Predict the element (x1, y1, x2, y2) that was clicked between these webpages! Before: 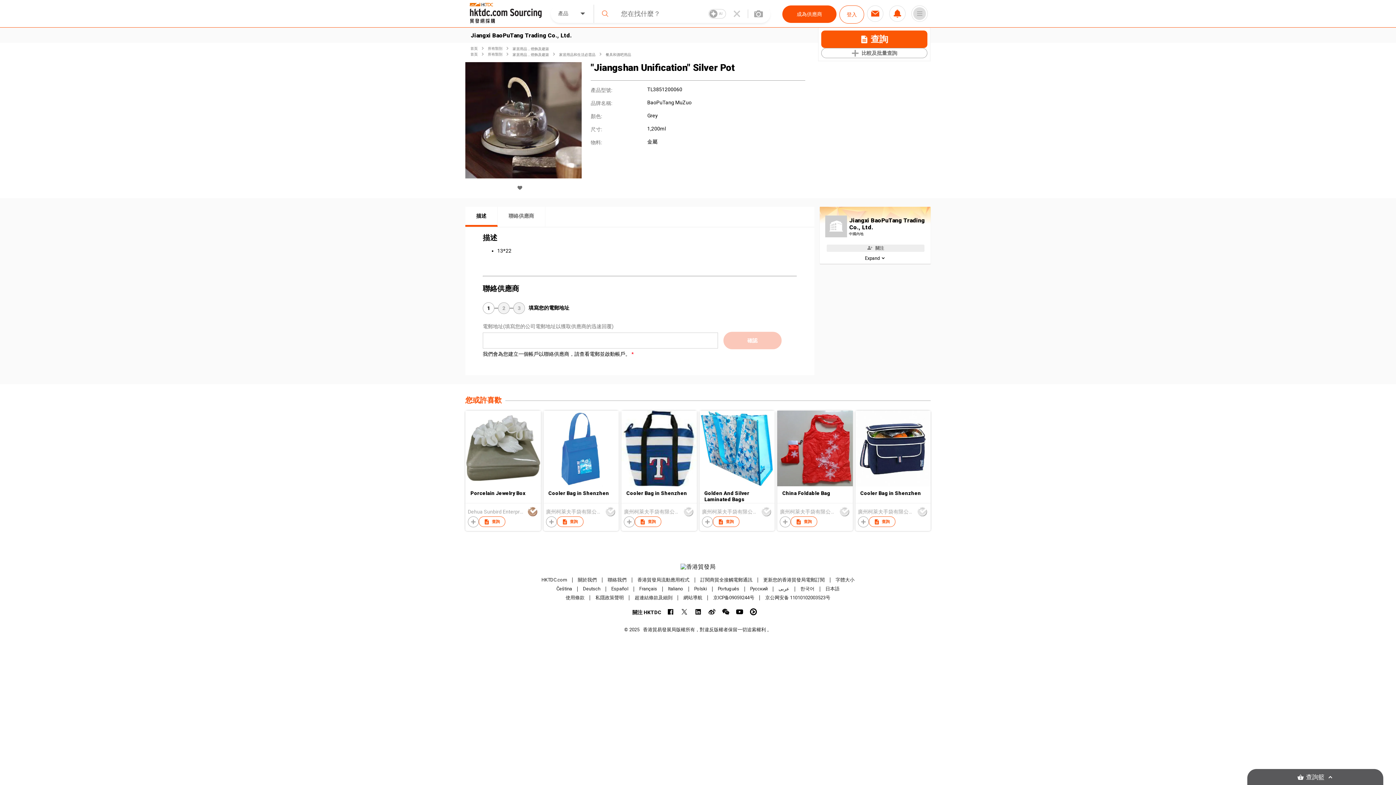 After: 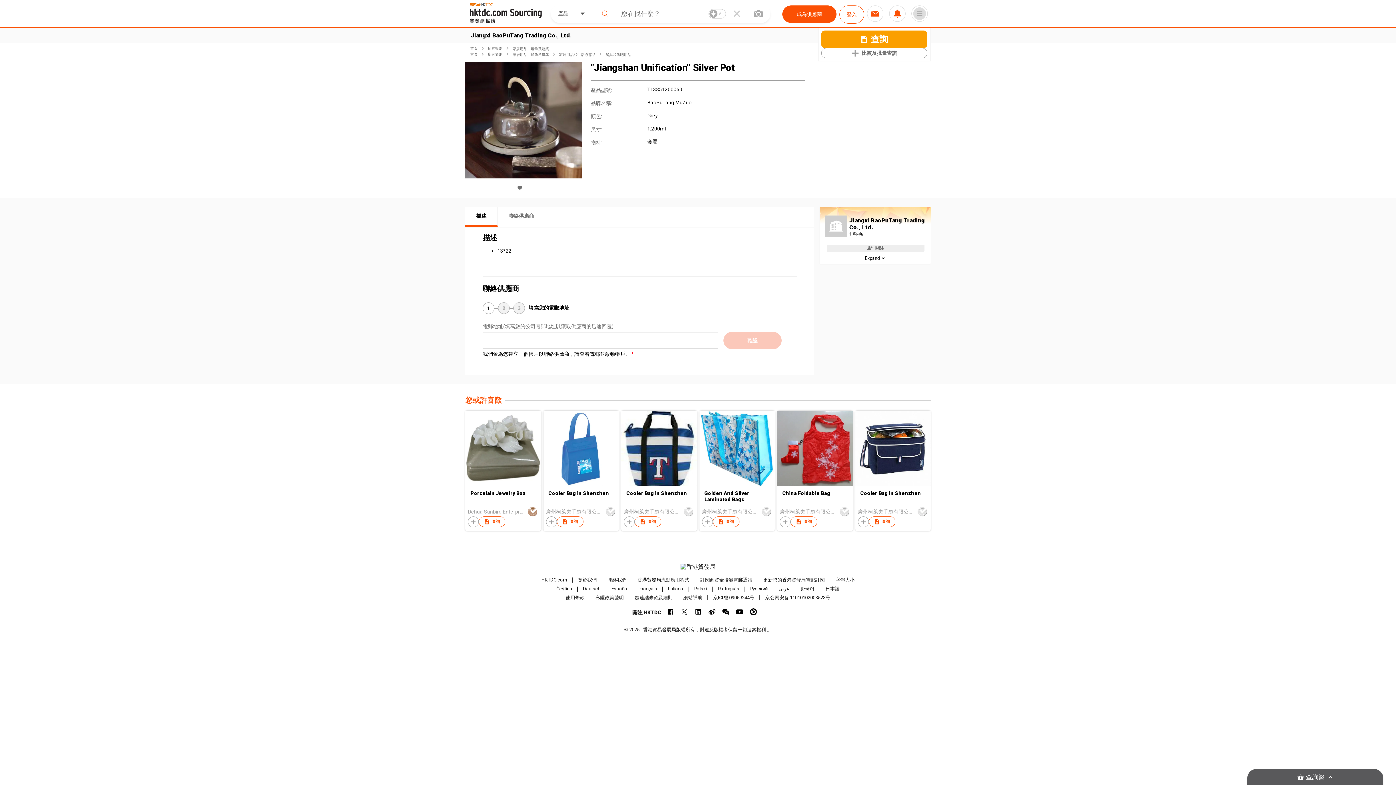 Action: label: China Foldable Bag bbox: (777, 487, 852, 503)